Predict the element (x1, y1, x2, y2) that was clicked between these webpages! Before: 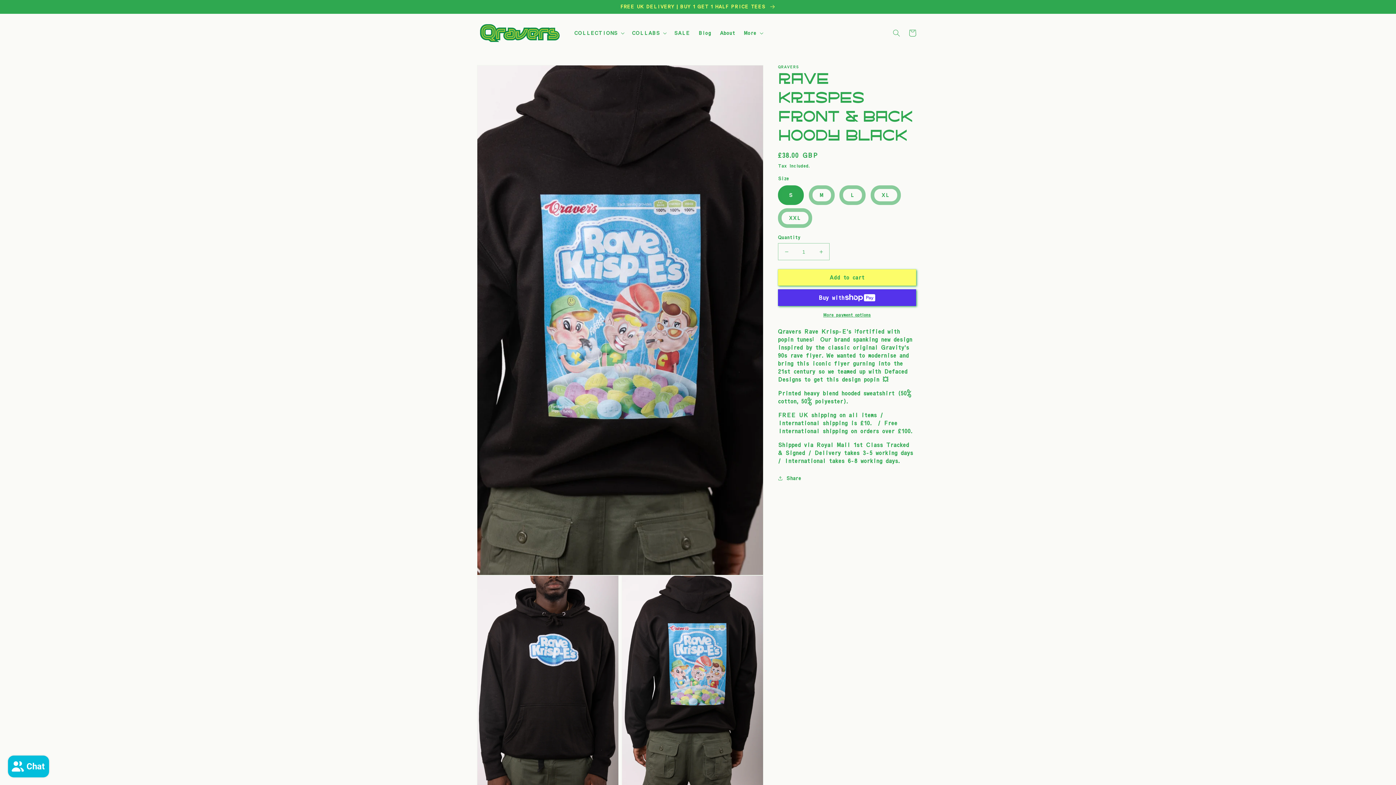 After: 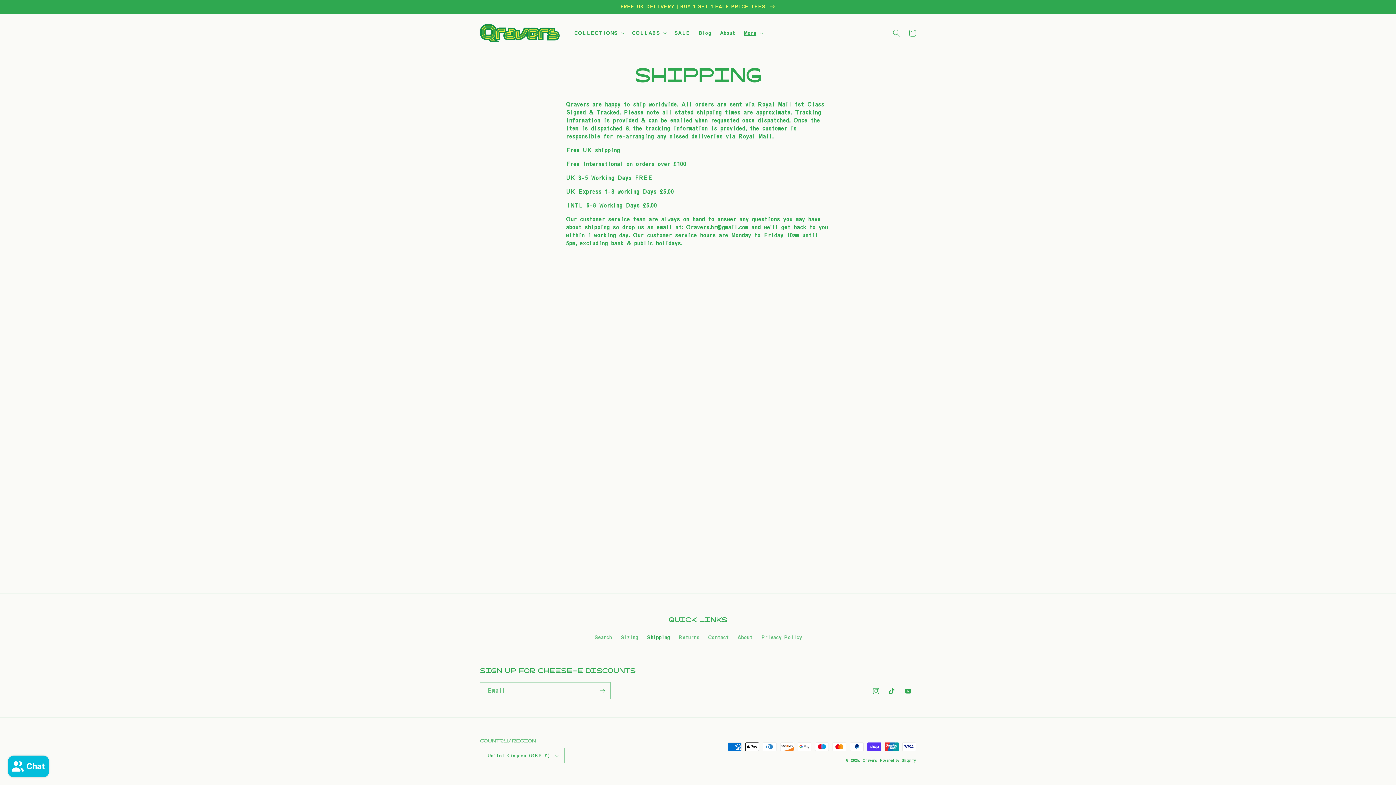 Action: bbox: (0, 0, 1396, 13) label: FREE UK DELIVERY | BUY 1 GET 1 HALF PRICE TEES 